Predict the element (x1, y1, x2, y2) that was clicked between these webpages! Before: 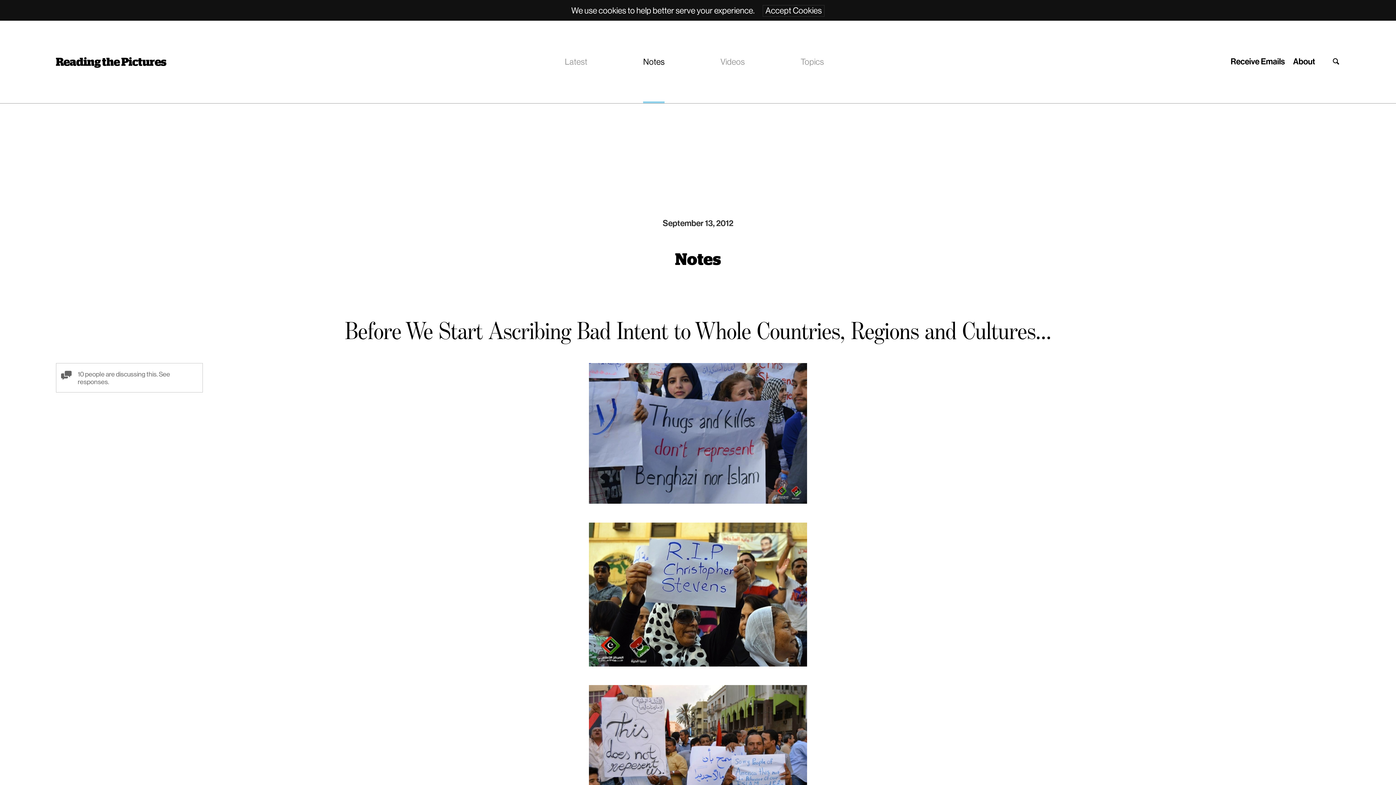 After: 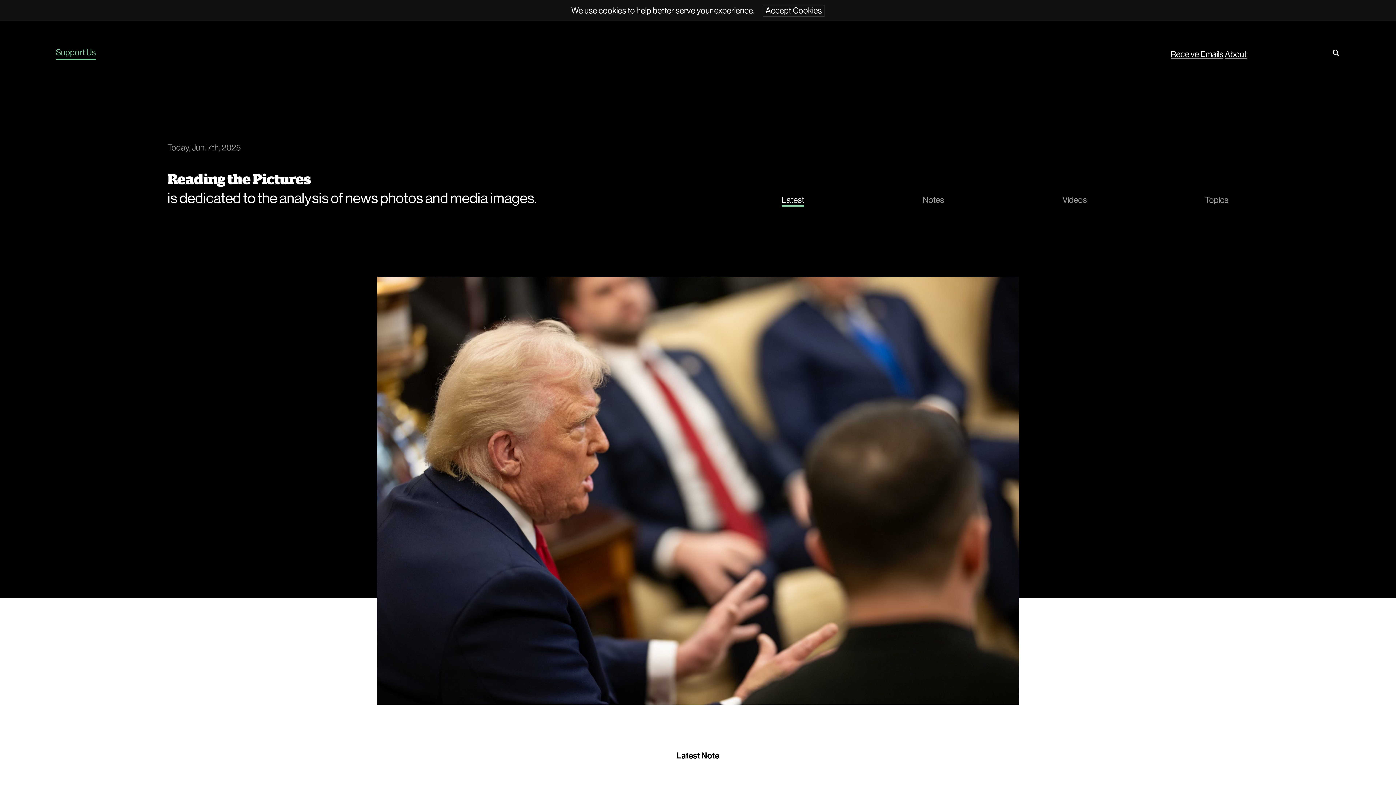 Action: label: Reading the Pictures bbox: (55, 56, 166, 67)